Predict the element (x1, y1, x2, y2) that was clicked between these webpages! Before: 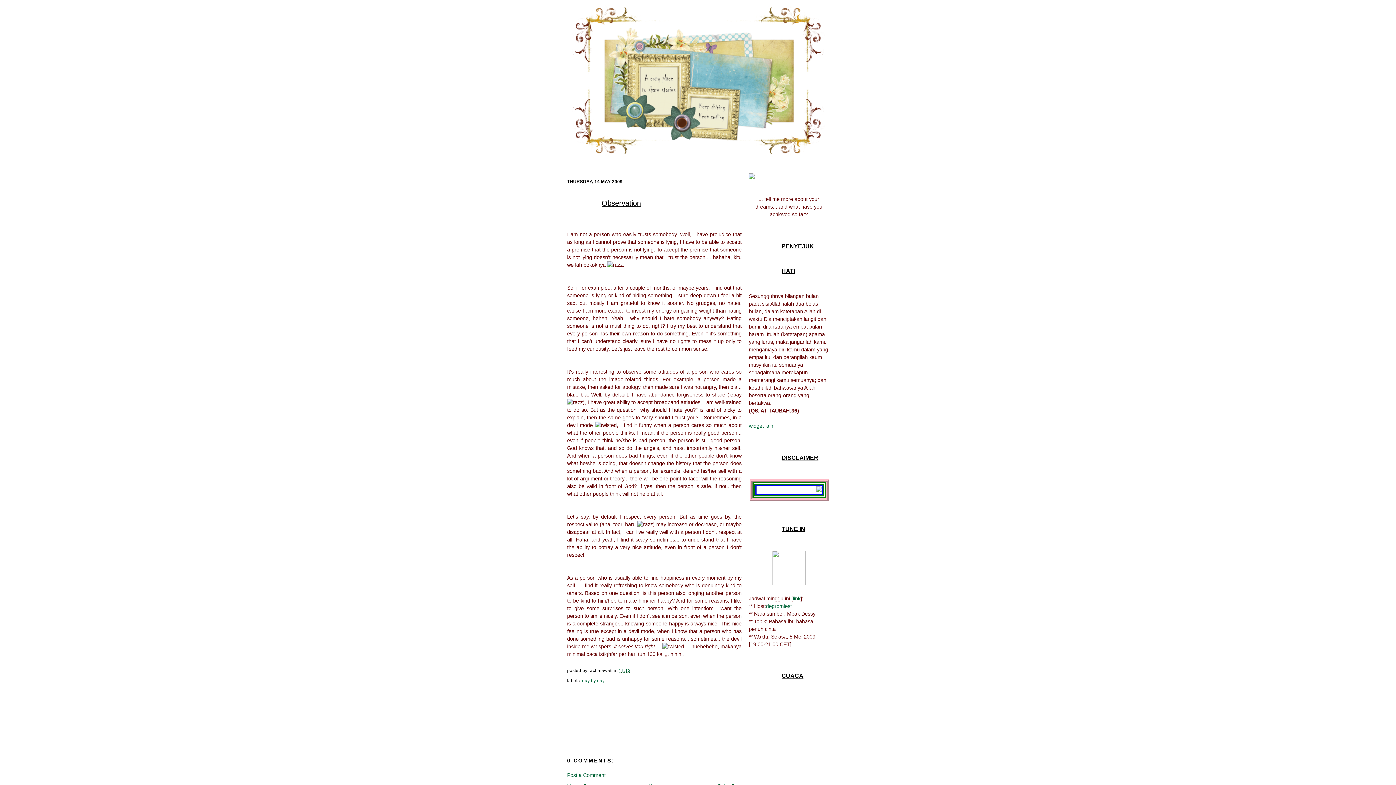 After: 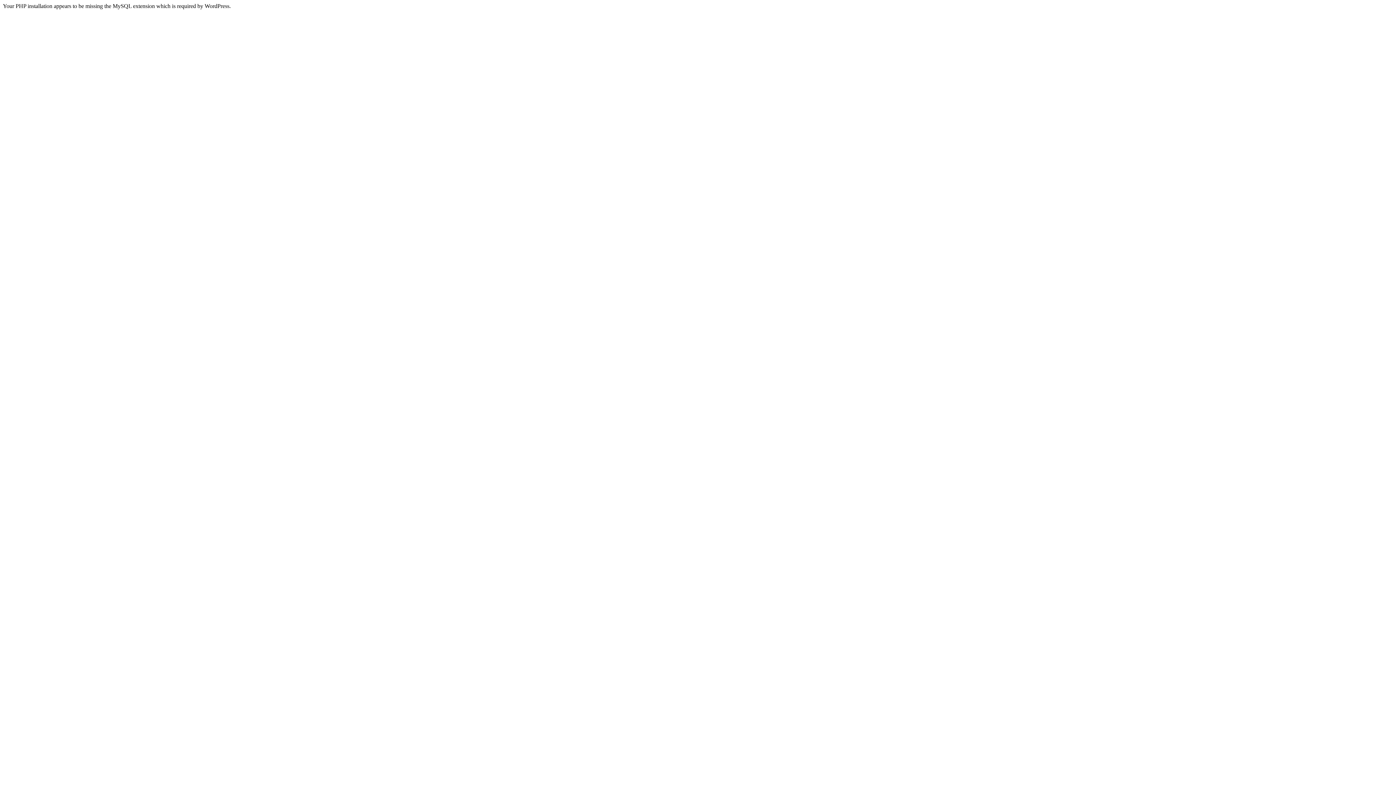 Action: bbox: (766, 603, 792, 609) label: degromiest